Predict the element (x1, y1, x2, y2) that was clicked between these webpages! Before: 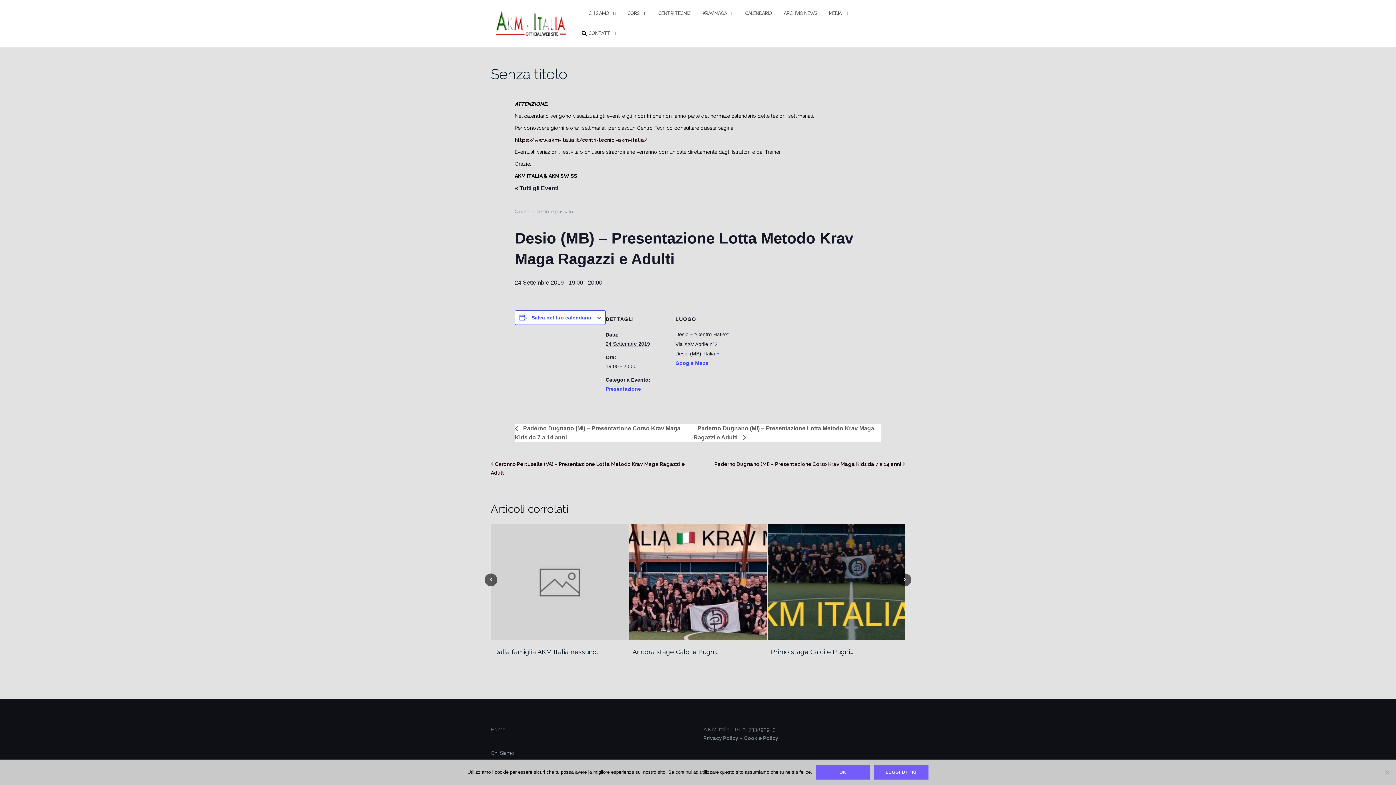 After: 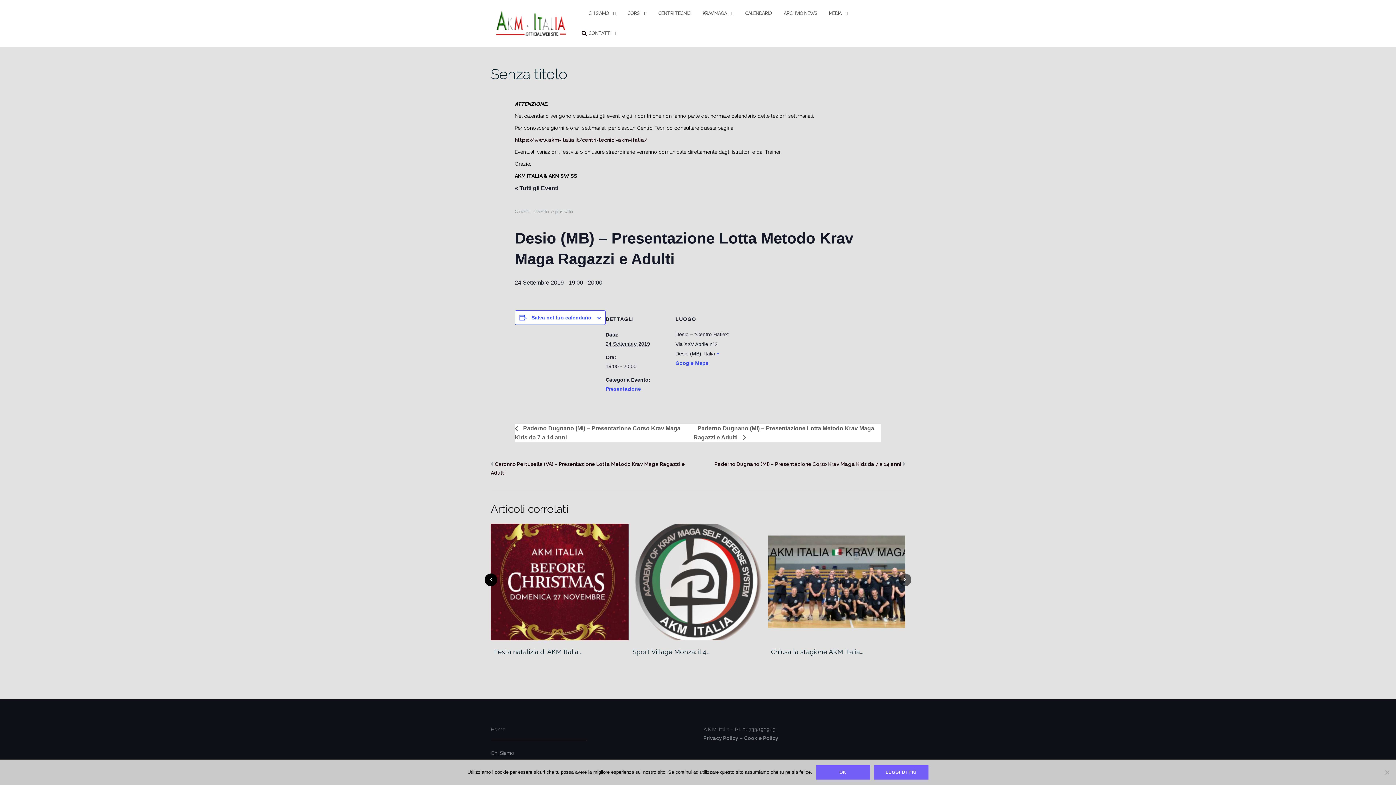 Action: bbox: (484, 573, 497, 586)